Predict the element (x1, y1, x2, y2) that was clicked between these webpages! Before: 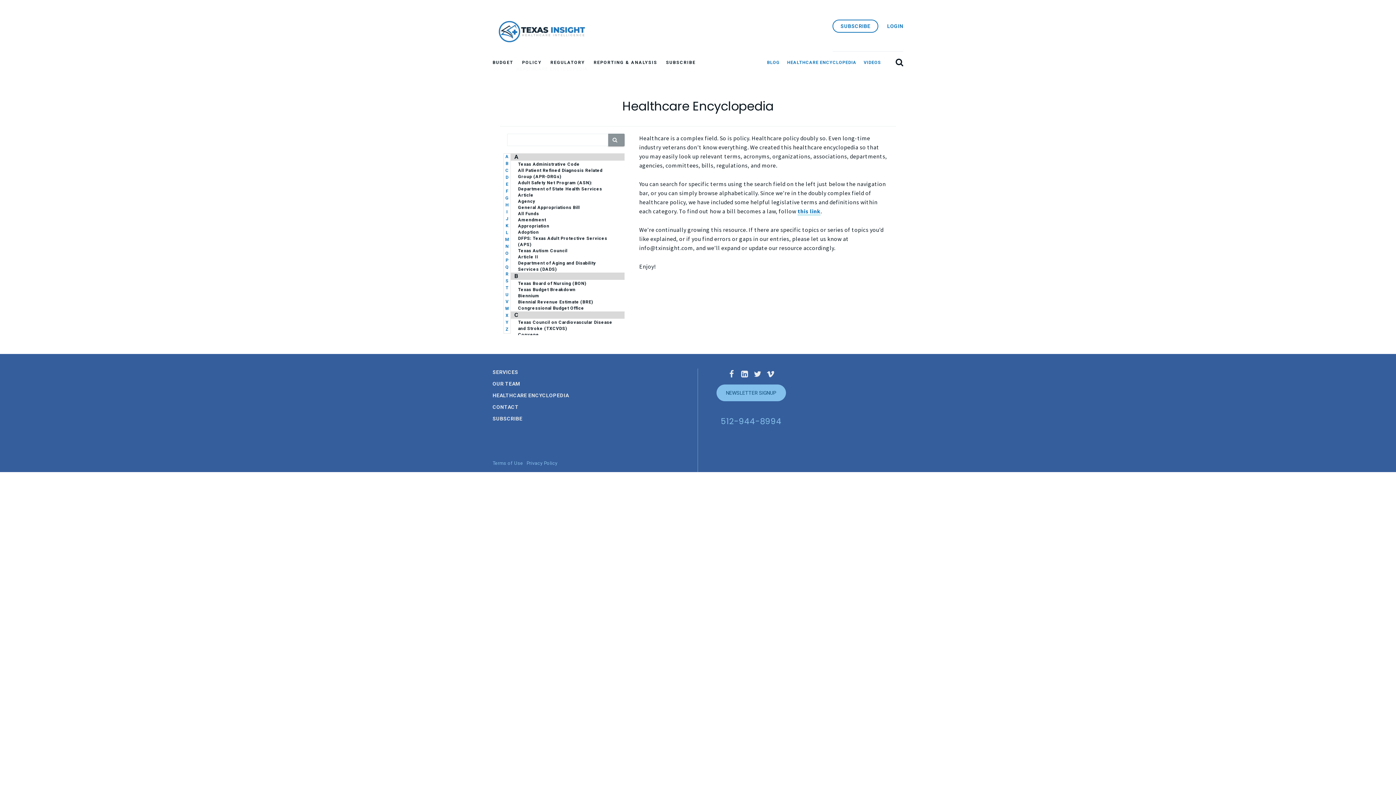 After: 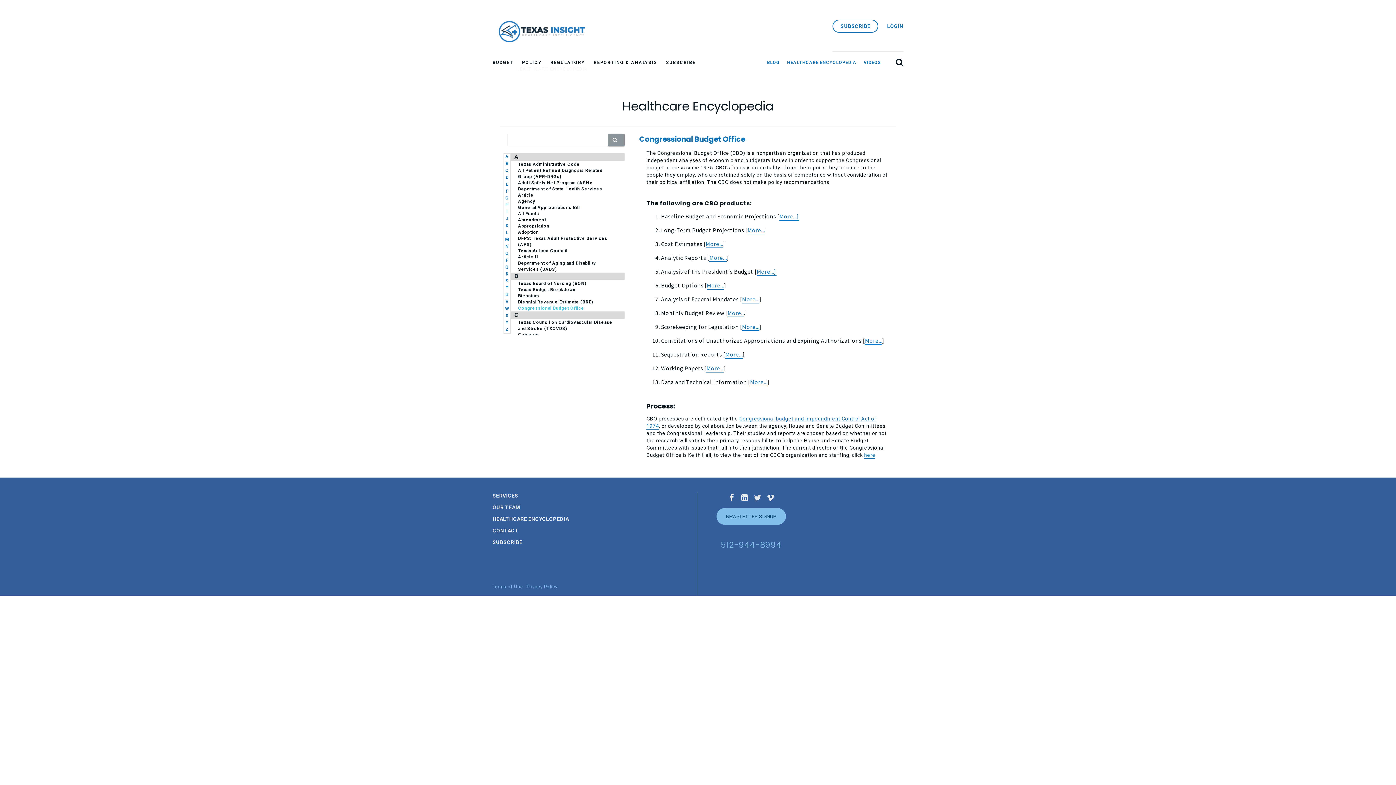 Action: bbox: (518, 305, 584, 310) label: Congressional Budget Office